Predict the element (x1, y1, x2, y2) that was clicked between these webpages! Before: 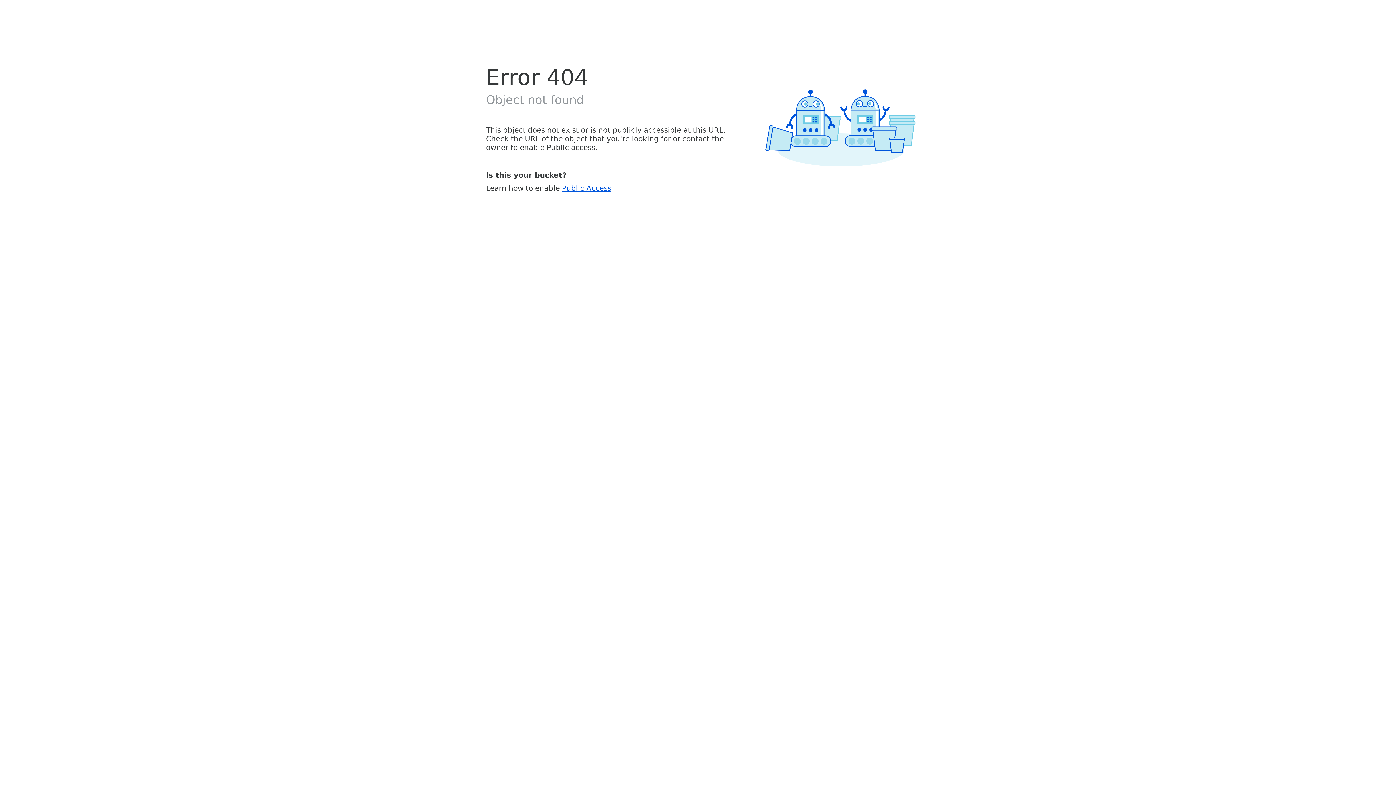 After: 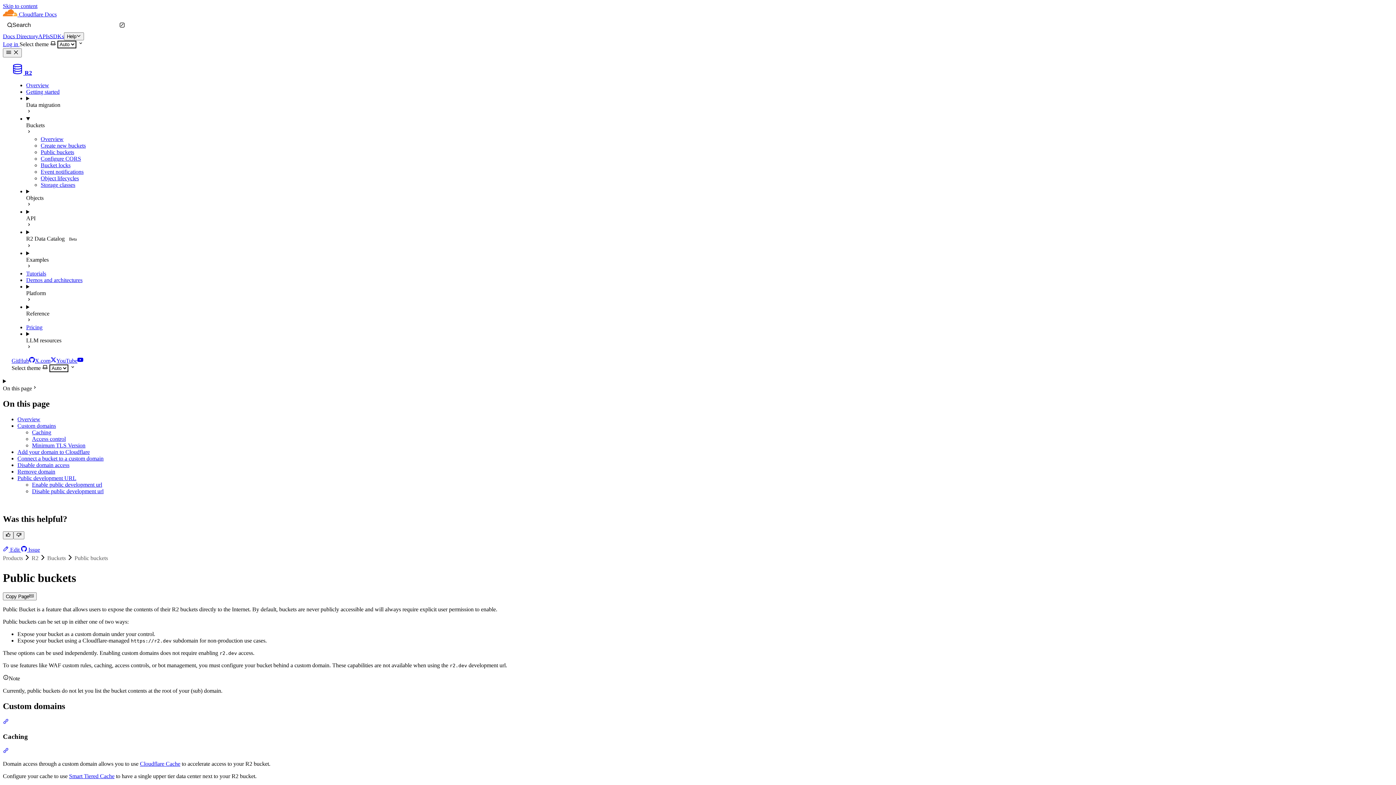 Action: label: Public Access bbox: (562, 183, 611, 192)